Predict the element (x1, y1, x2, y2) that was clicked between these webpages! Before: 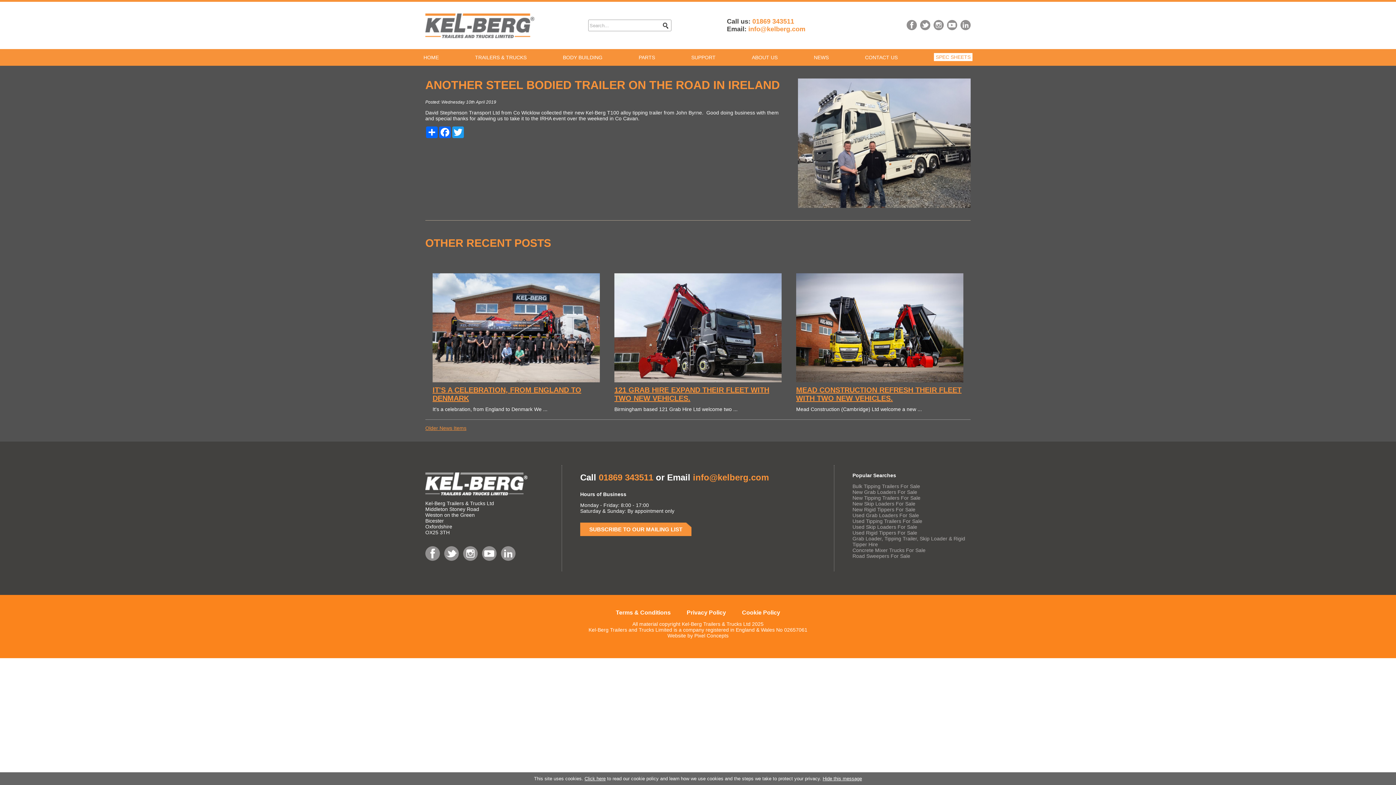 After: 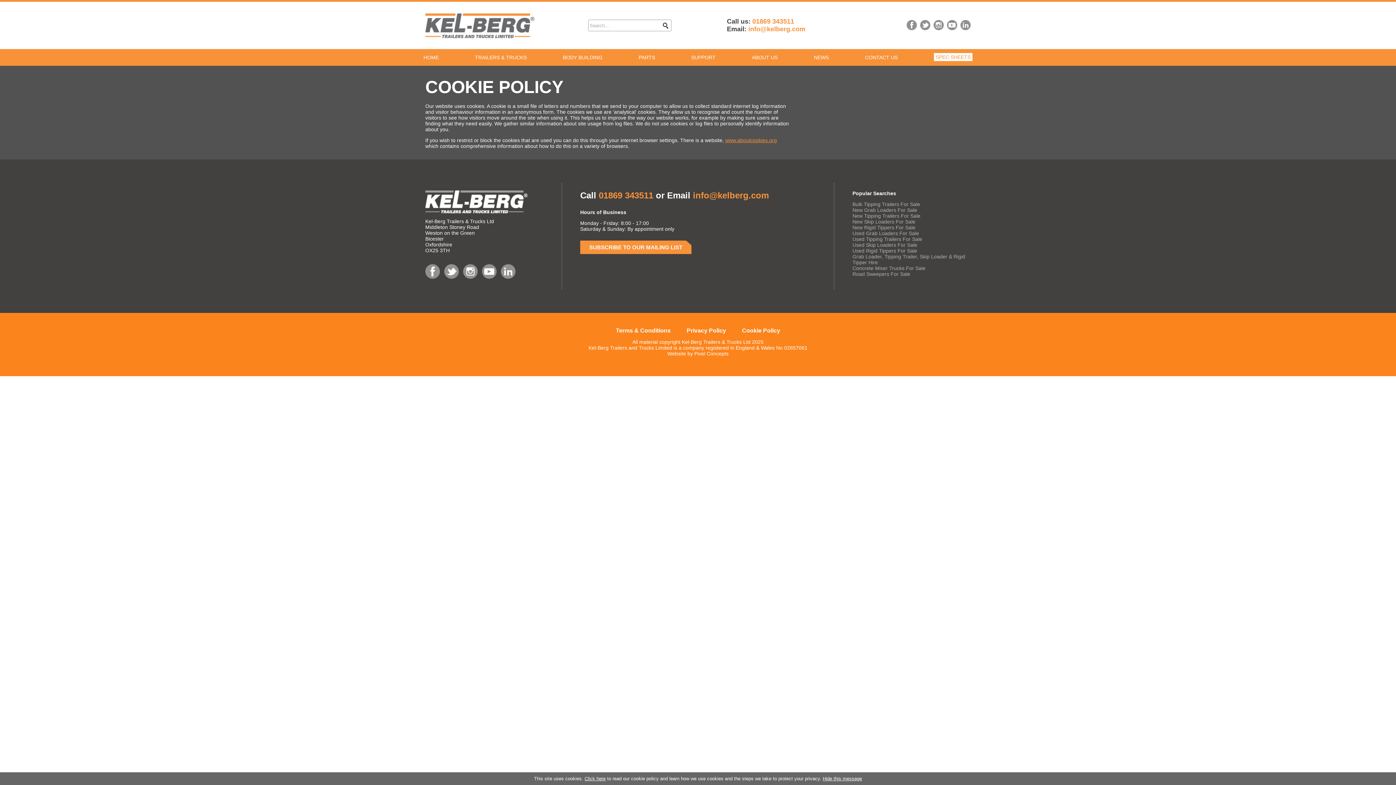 Action: bbox: (584, 776, 605, 781) label: Click here